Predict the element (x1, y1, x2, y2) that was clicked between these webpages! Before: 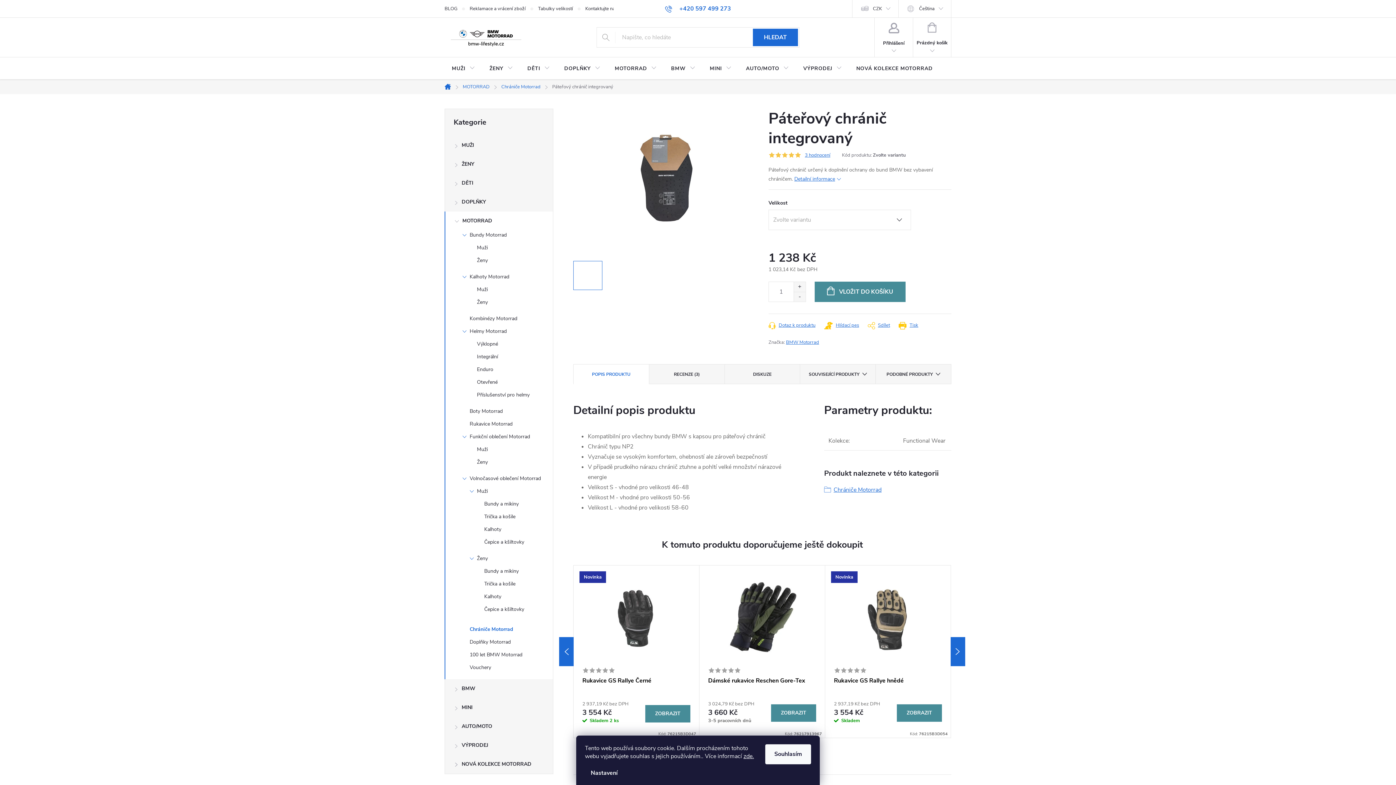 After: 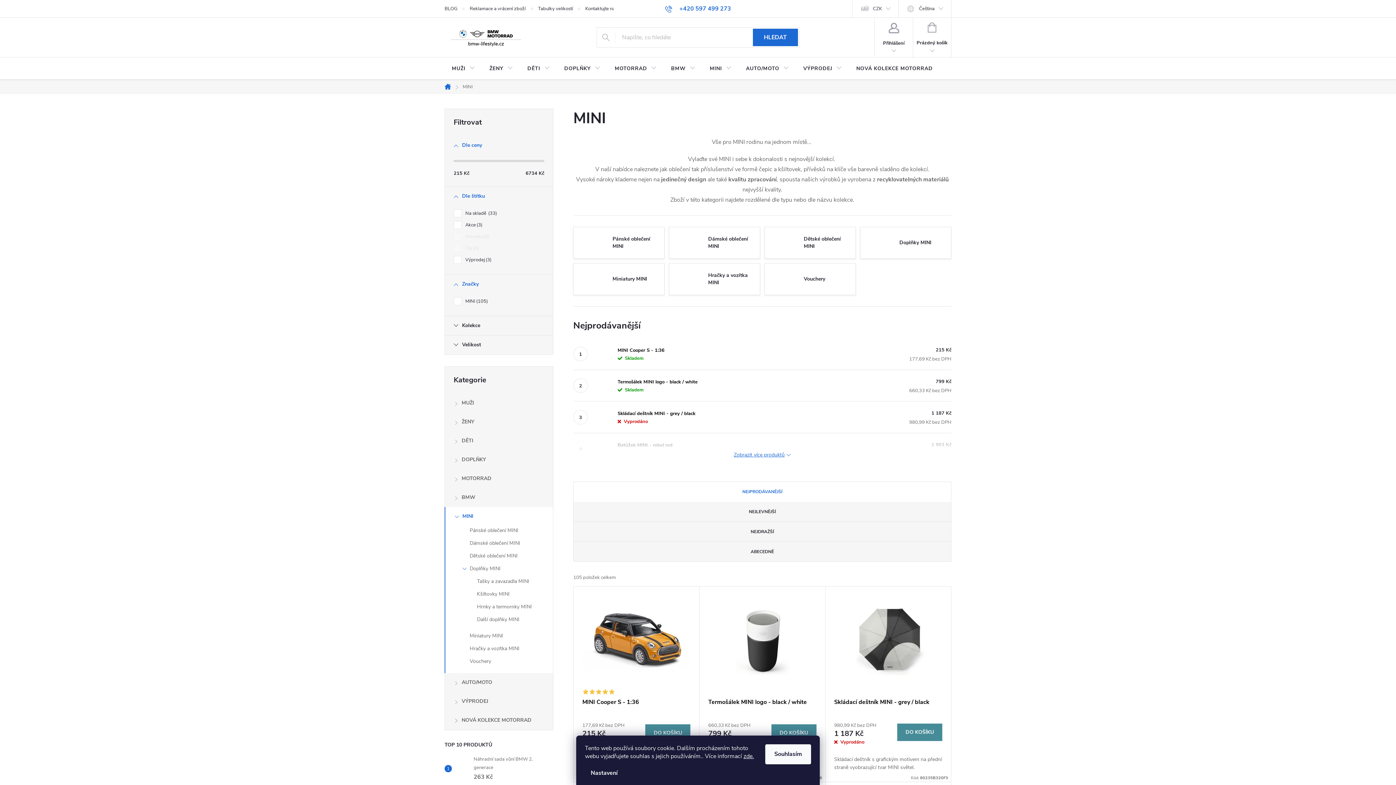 Action: bbox: (702, 57, 738, 80) label: MINI